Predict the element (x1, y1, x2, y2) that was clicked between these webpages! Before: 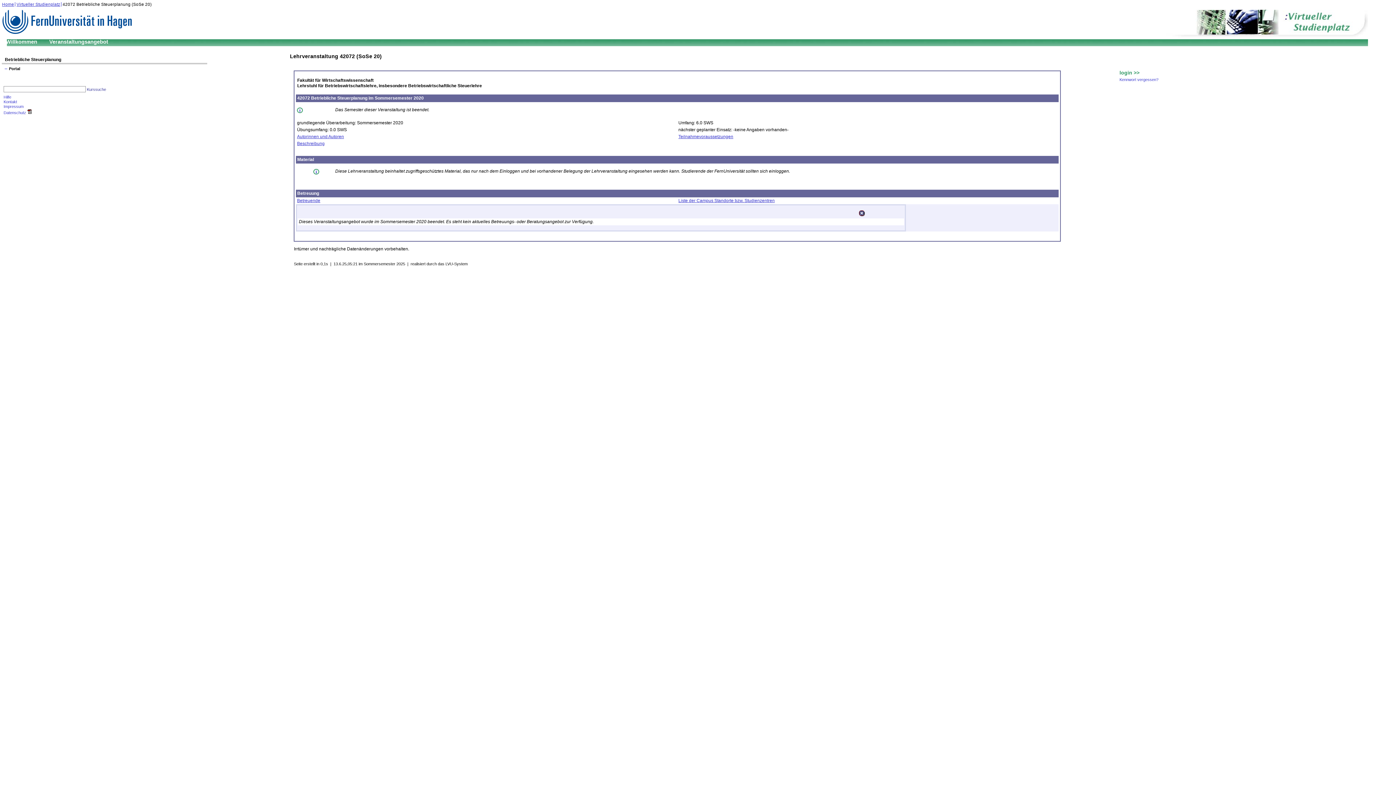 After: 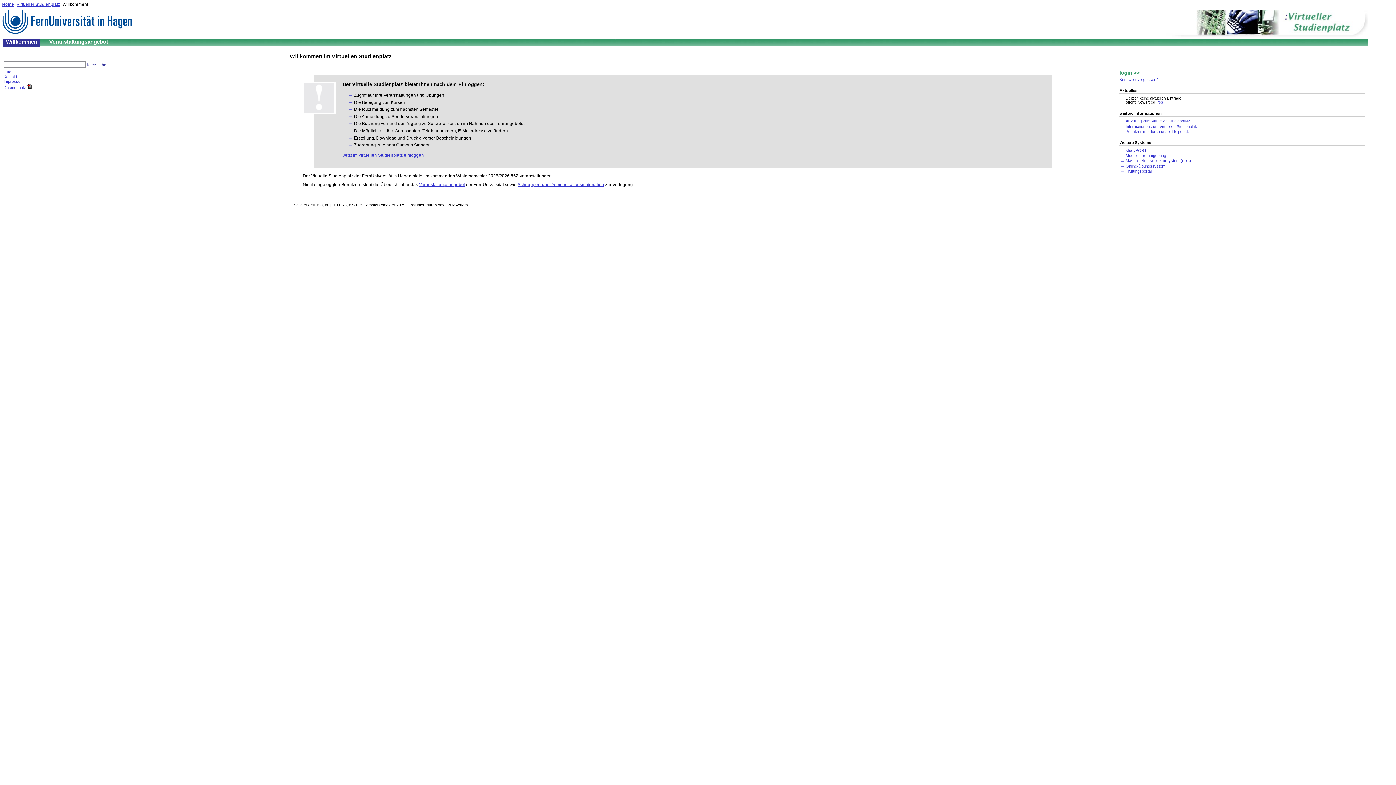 Action: label: Virtueller Studienplatz bbox: (16, 2, 61, 6)